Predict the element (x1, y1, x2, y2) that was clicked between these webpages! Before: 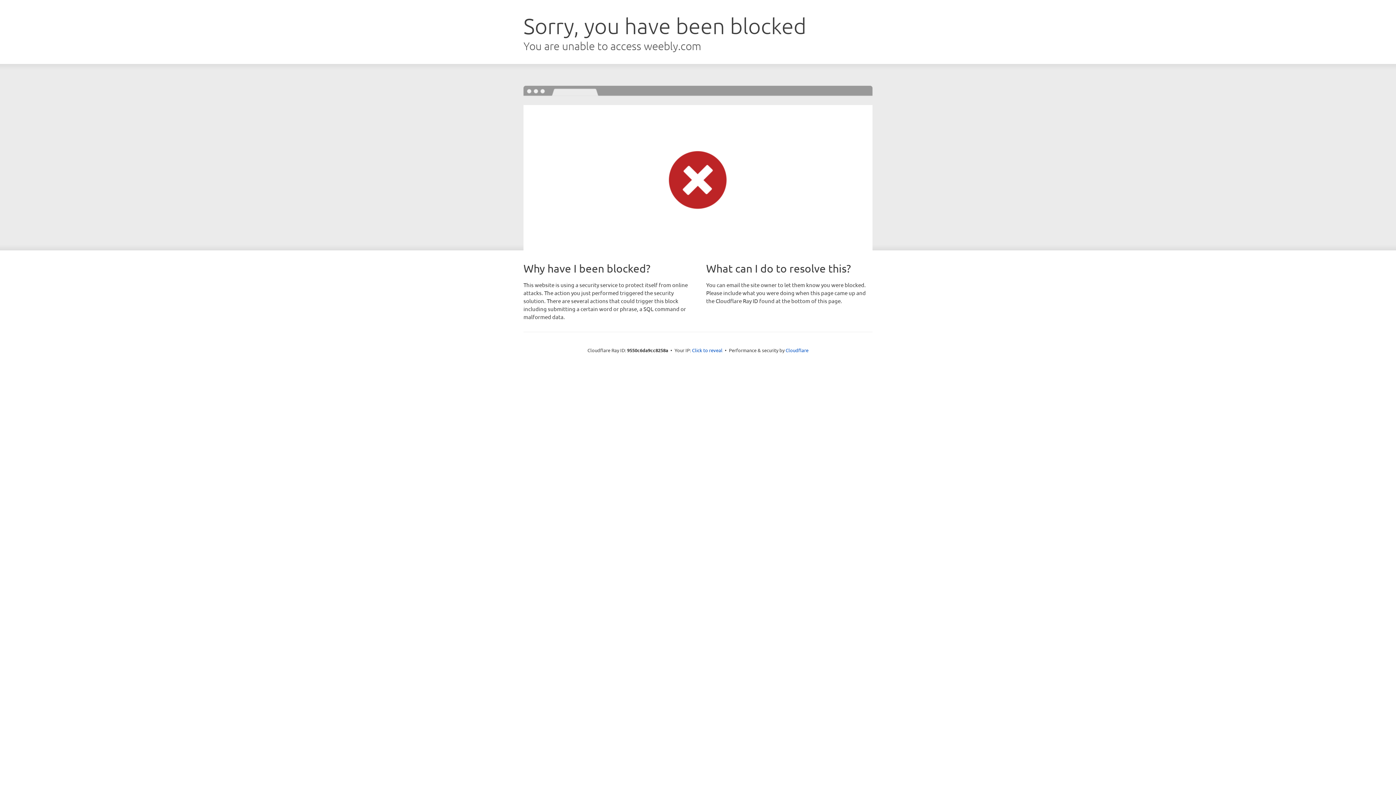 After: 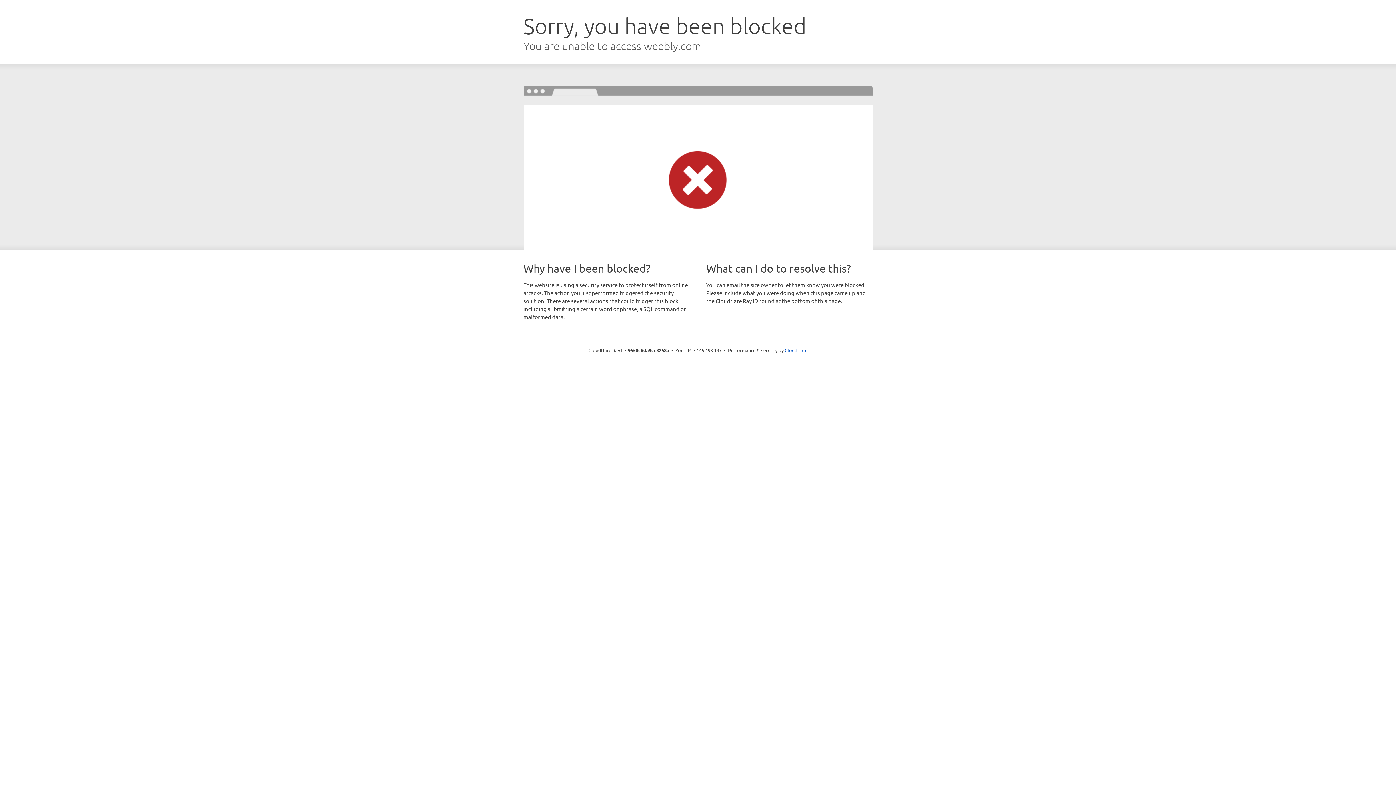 Action: label: Click to reveal bbox: (692, 346, 722, 353)